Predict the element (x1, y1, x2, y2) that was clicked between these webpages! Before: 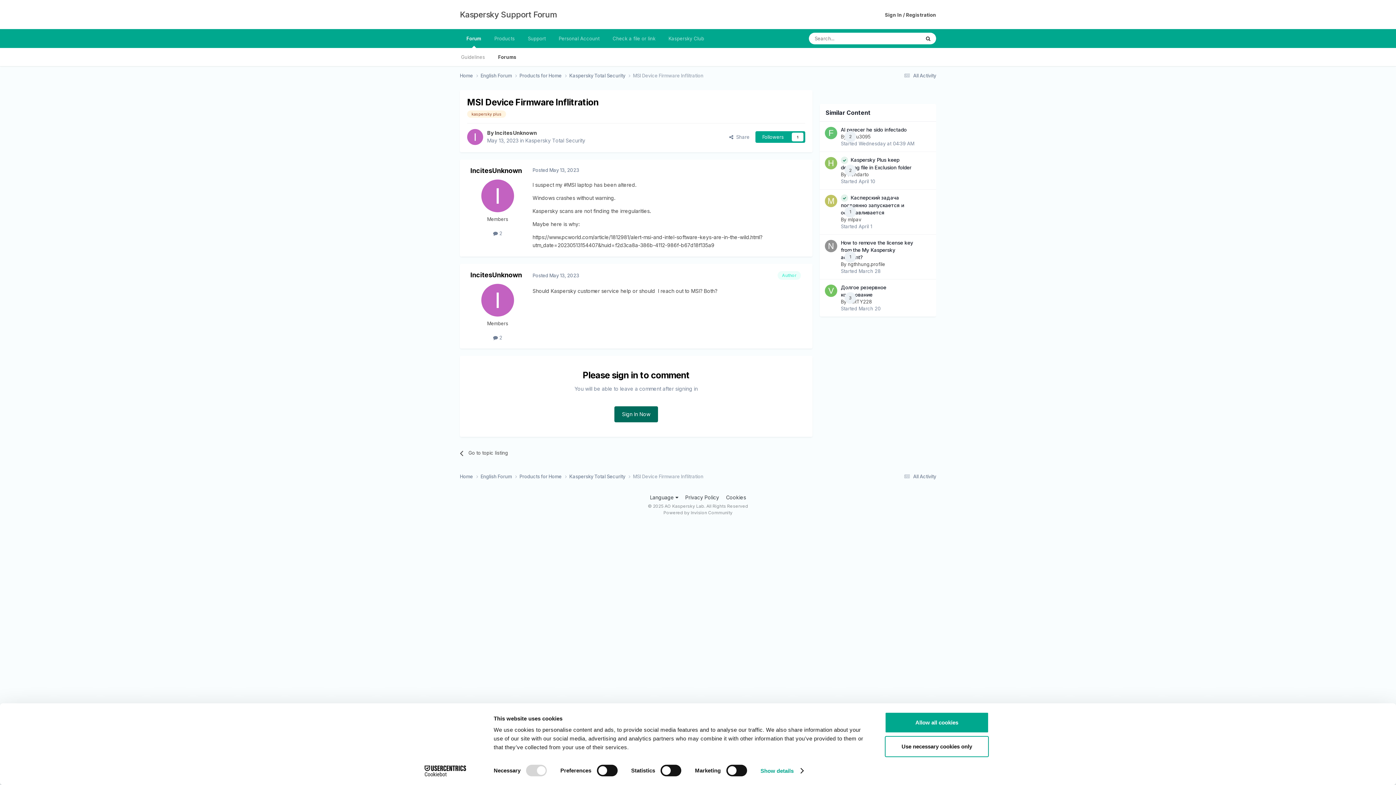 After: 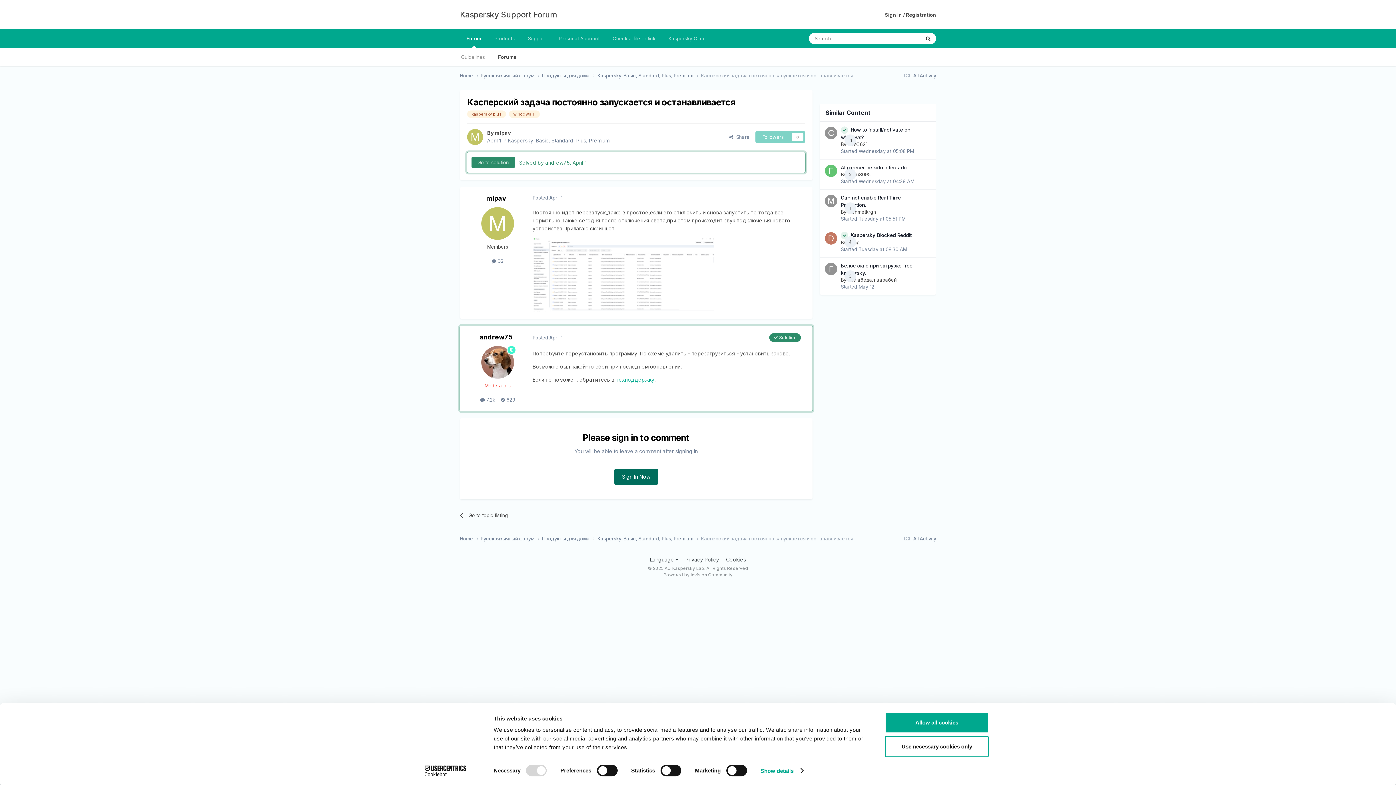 Action: bbox: (841, 194, 904, 215) label: Касперский задача постоянно запускается и останавливается